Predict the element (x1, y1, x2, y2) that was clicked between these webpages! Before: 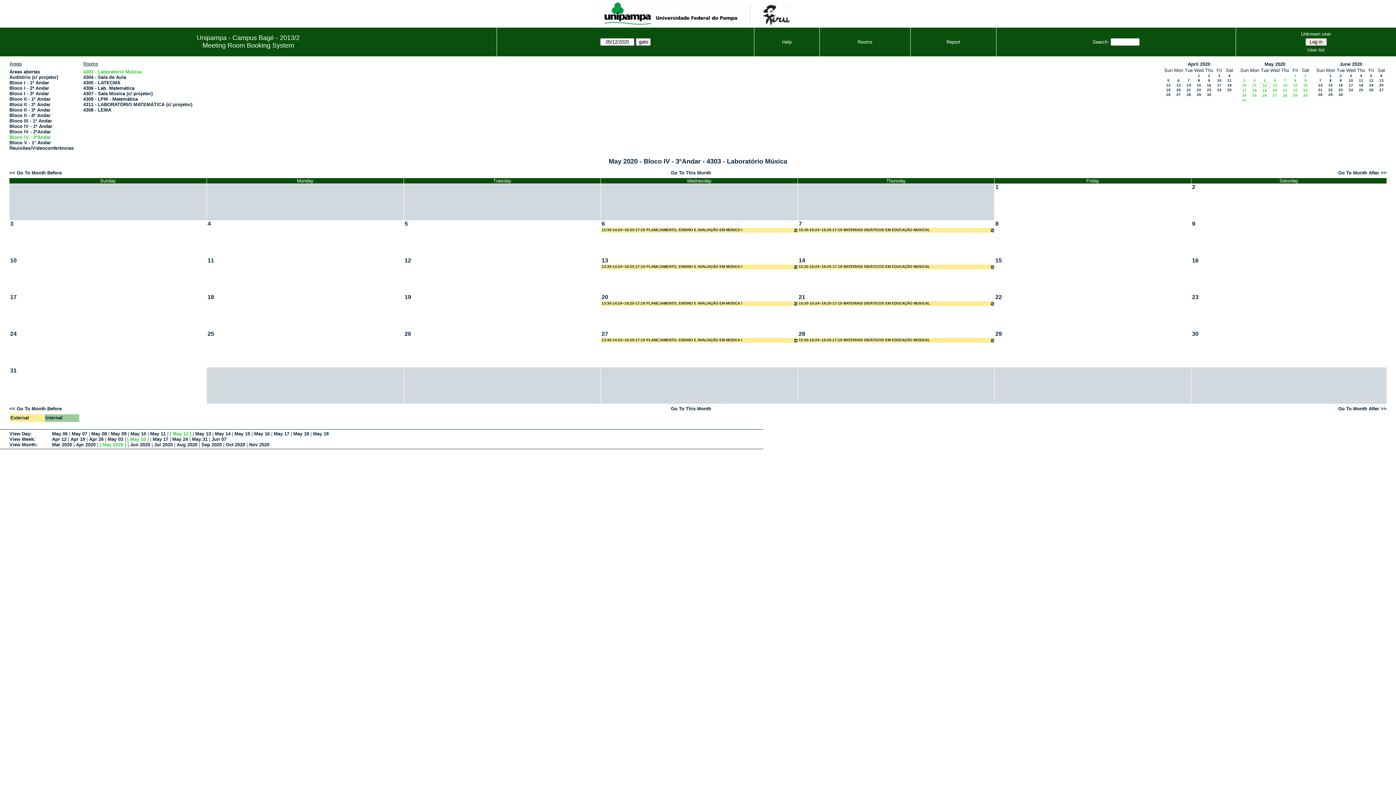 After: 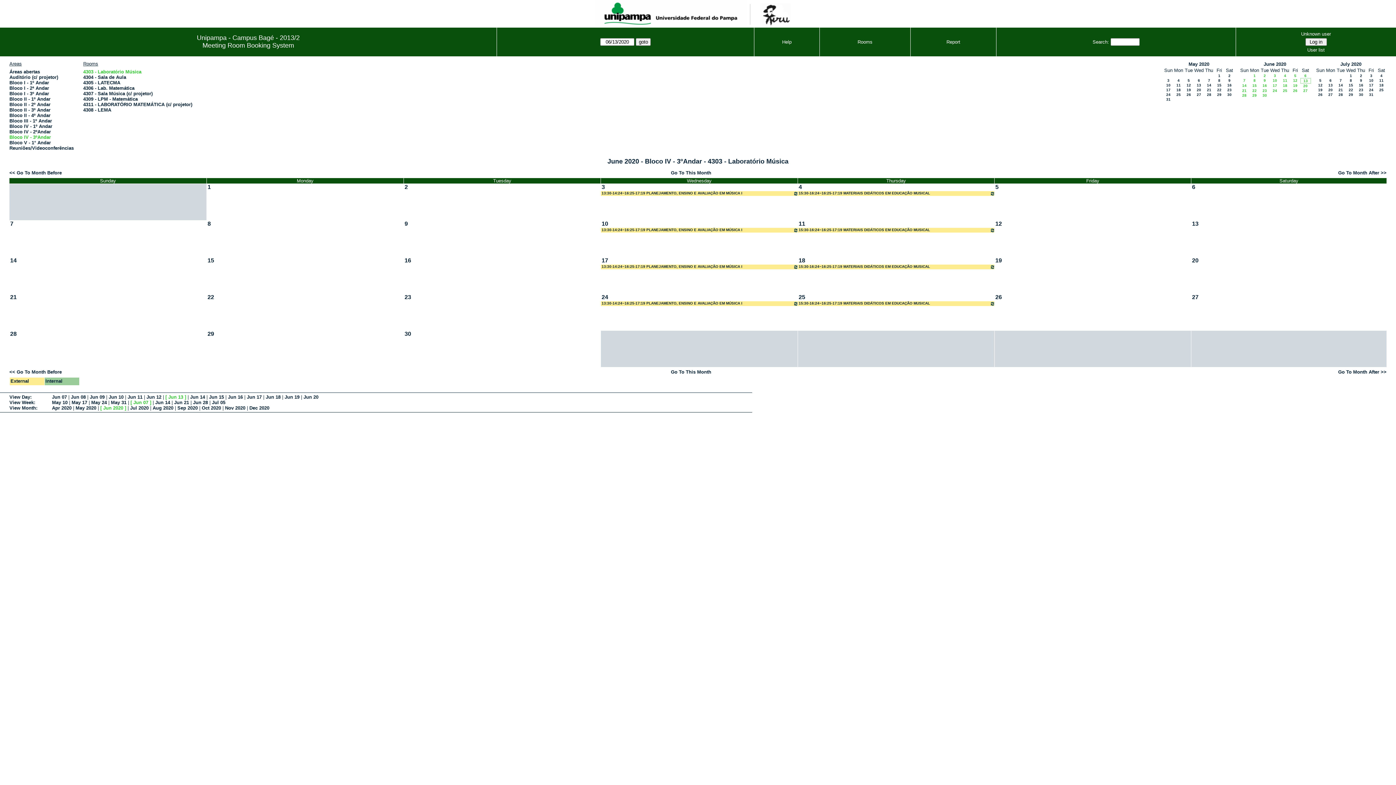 Action: bbox: (1379, 78, 1384, 82) label: 13